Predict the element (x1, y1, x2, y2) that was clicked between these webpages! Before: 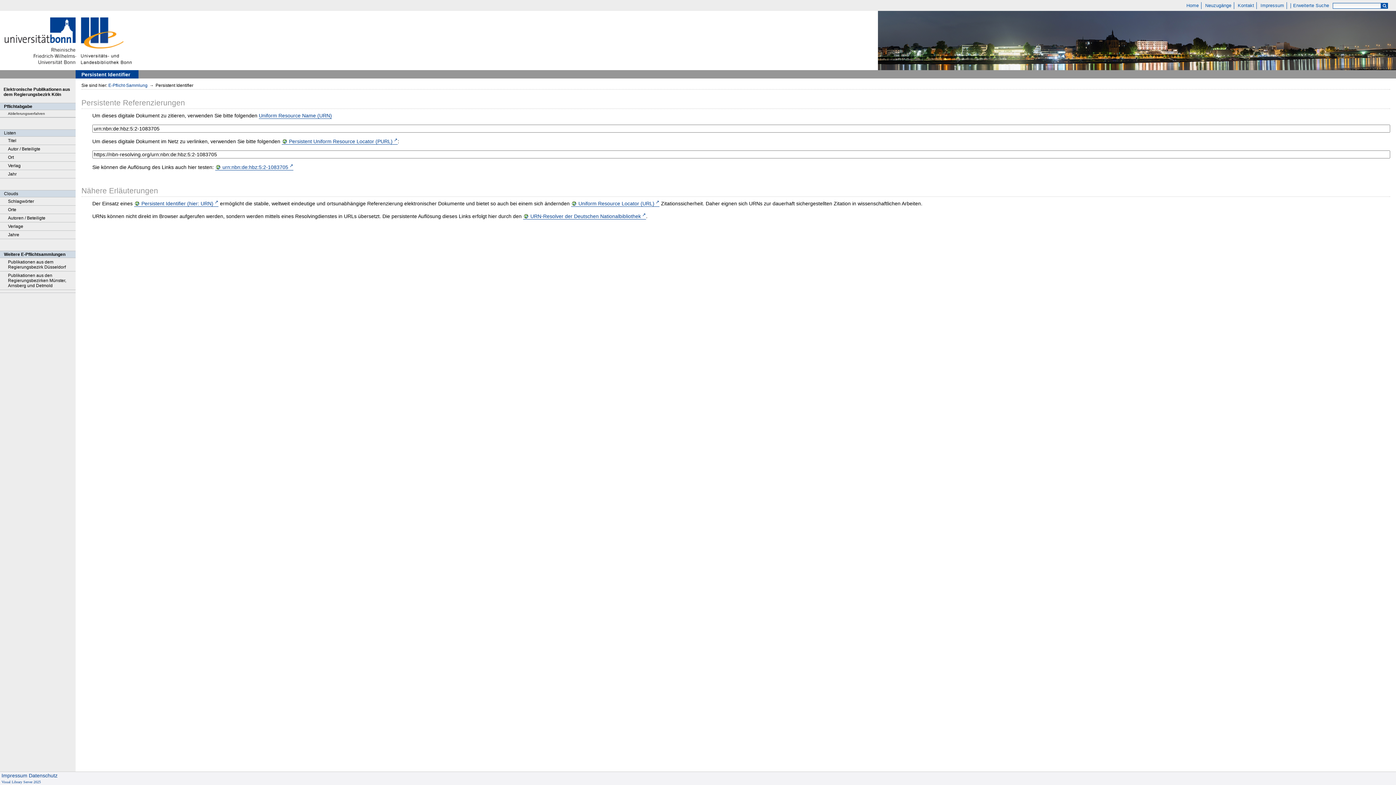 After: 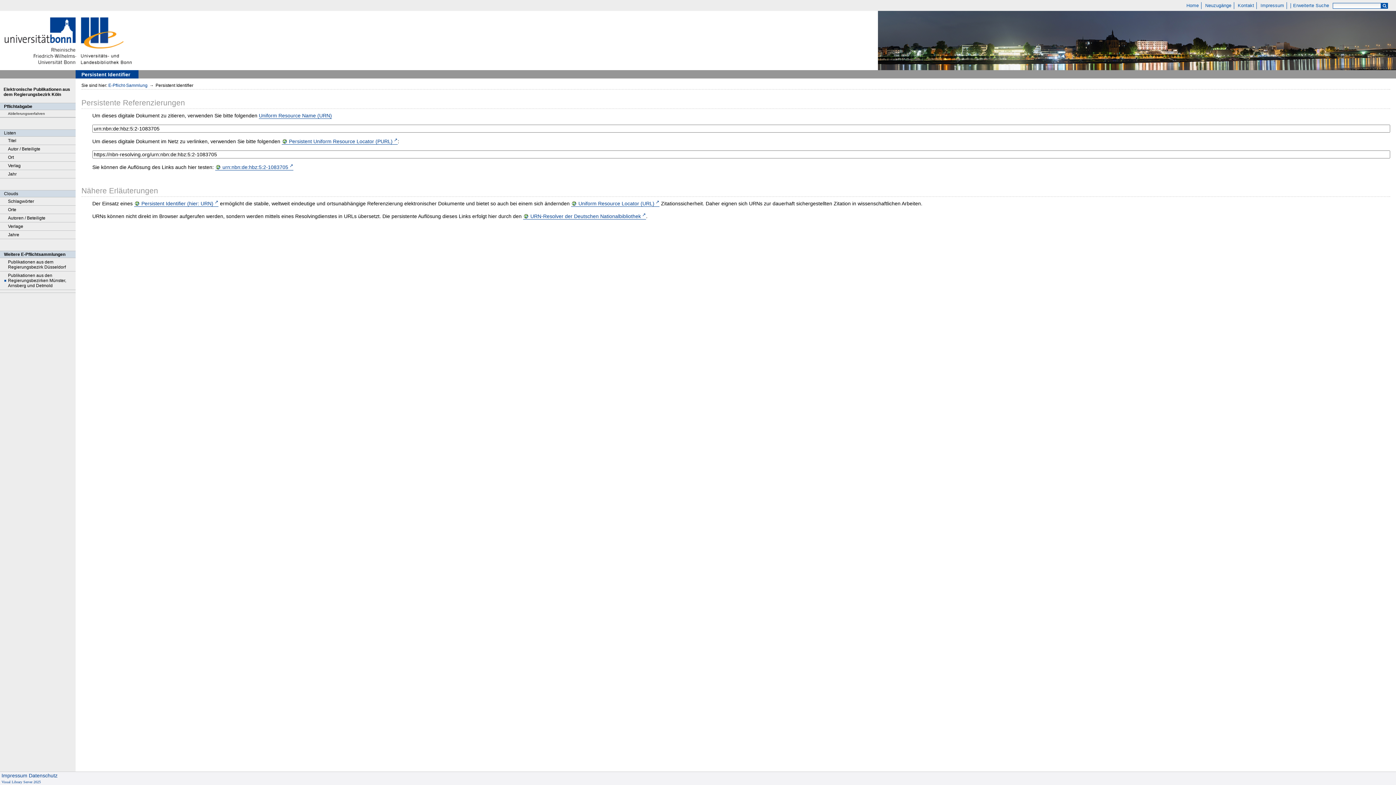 Action: label: Publikationen aus den Regierungsbezirken Münster, Arnsberg und Detmold bbox: (0, 271, 75, 290)